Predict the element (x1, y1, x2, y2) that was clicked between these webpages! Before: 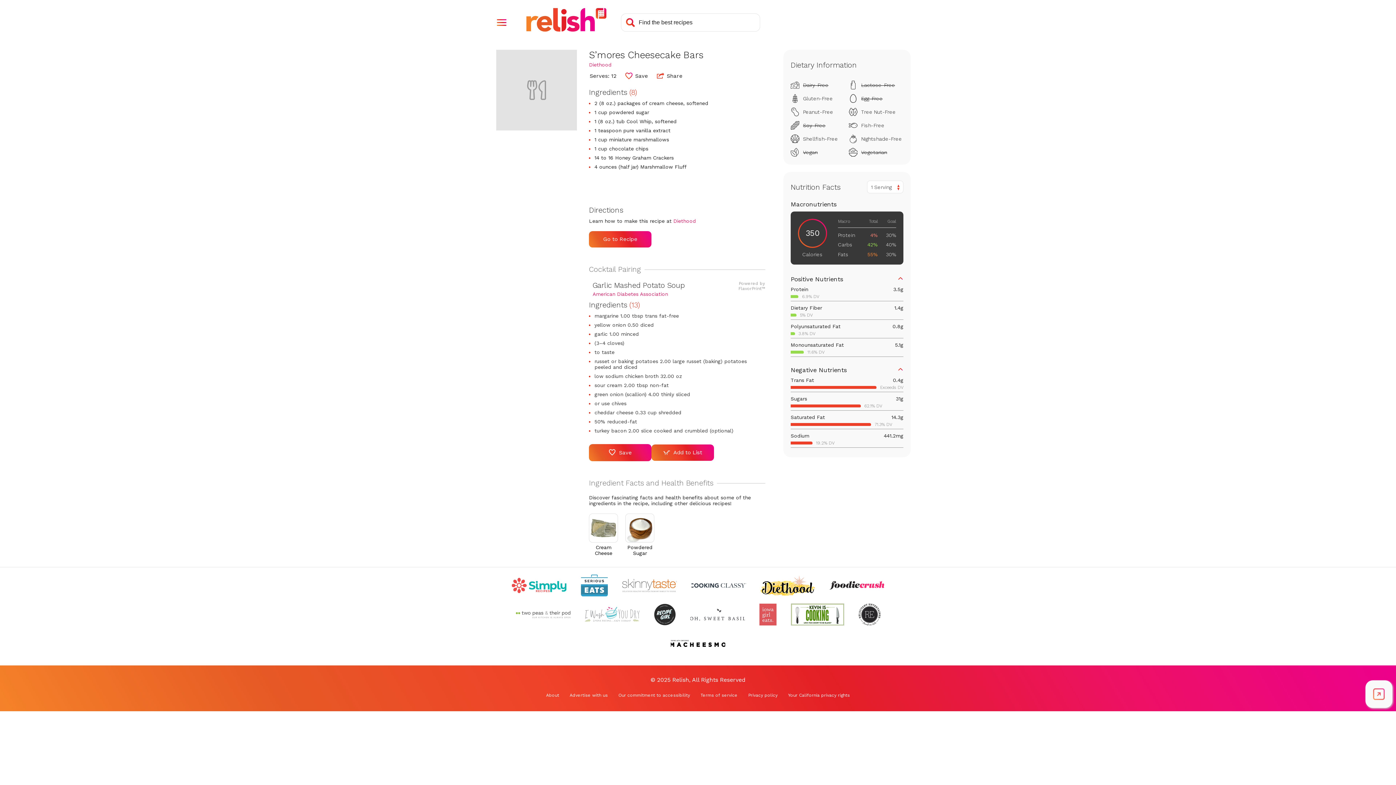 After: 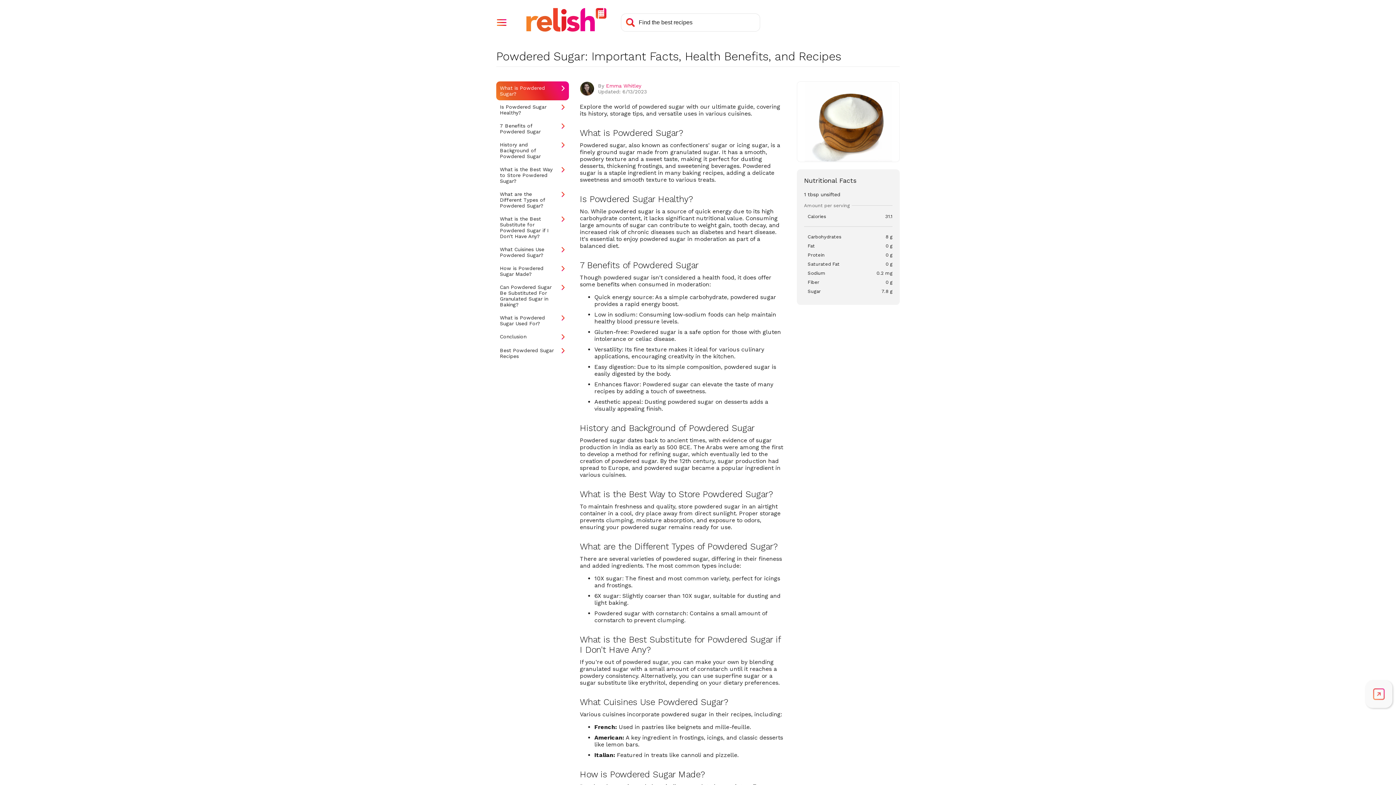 Action: bbox: (625, 513, 654, 556) label: Powdered Sugar